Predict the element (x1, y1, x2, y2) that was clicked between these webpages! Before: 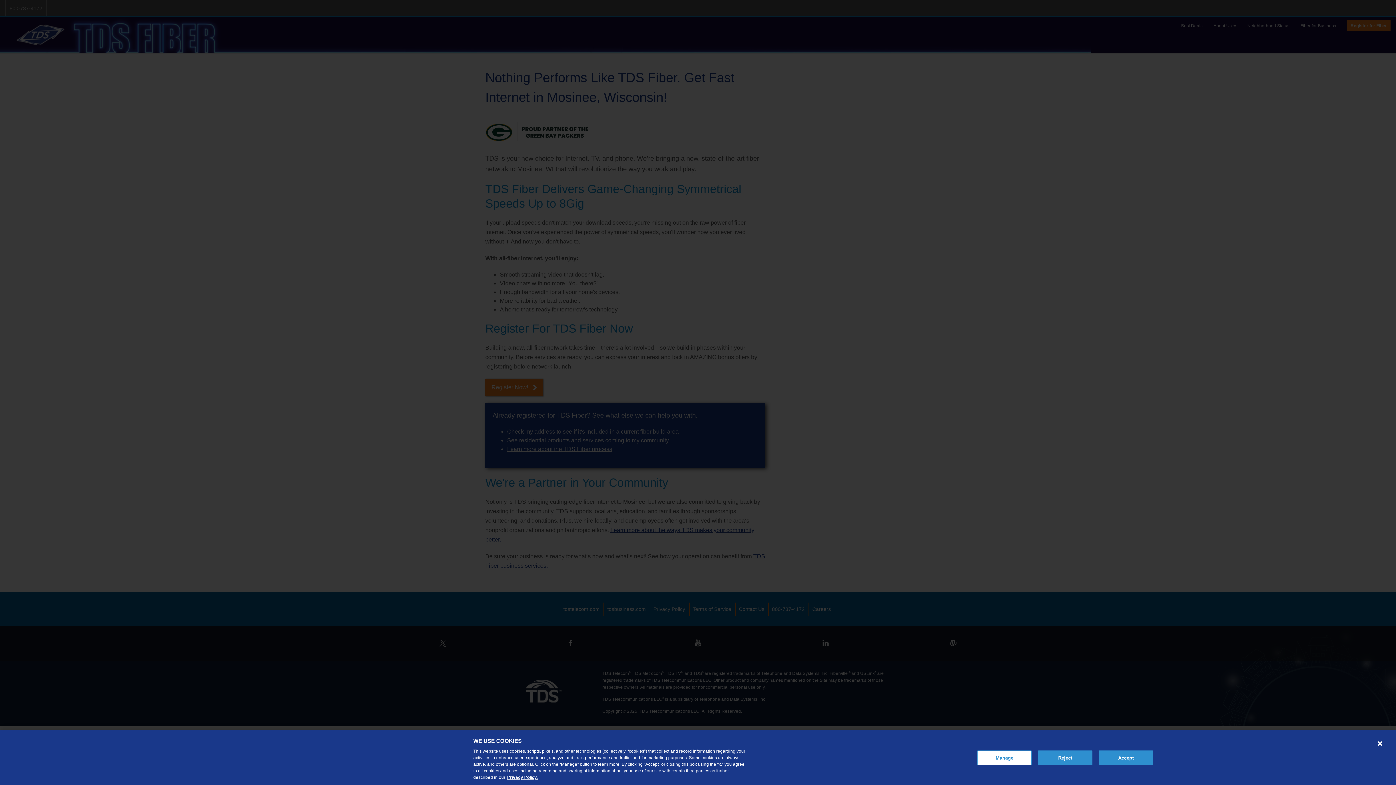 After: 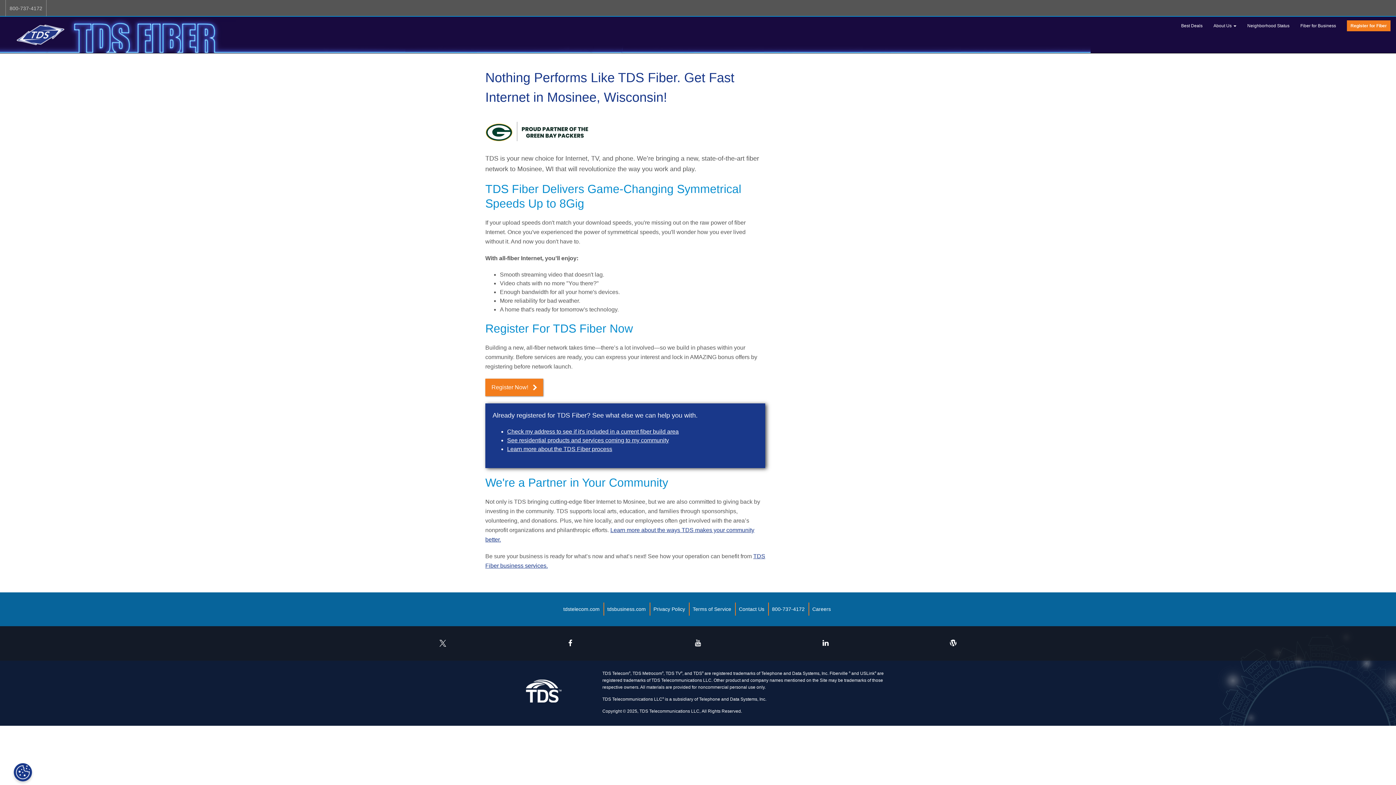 Action: bbox: (1099, 750, 1153, 765) label: Accept